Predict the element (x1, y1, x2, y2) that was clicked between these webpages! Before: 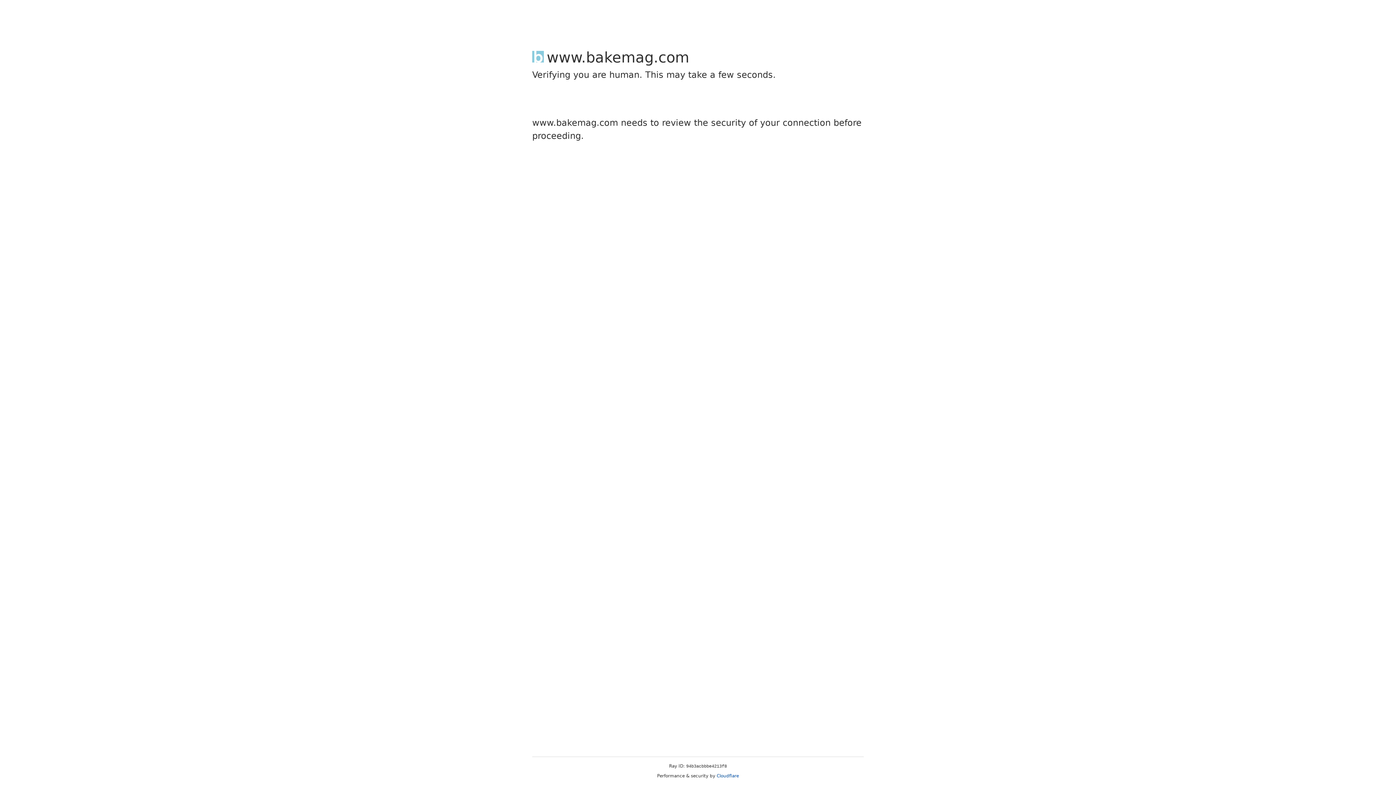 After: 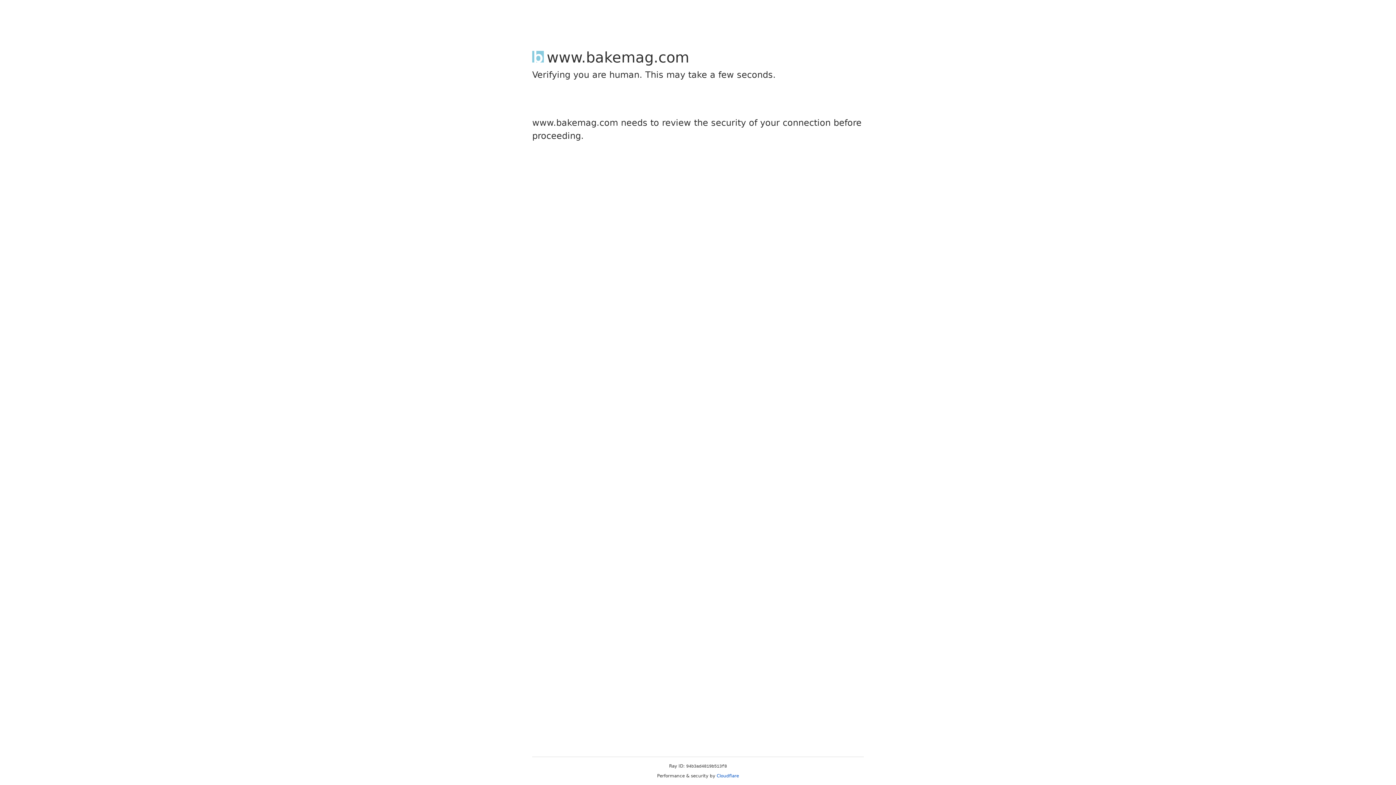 Action: bbox: (716, 773, 739, 778) label: Cloudflare